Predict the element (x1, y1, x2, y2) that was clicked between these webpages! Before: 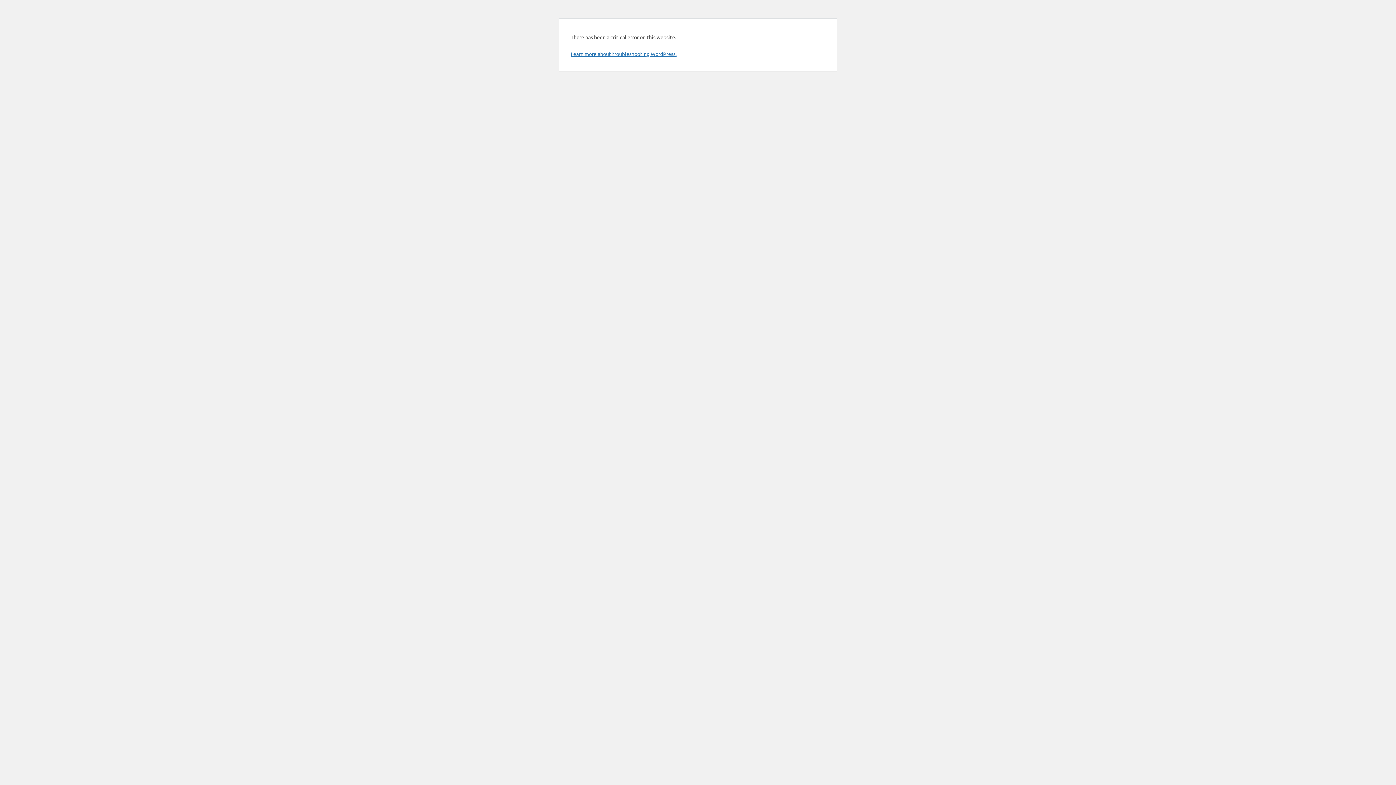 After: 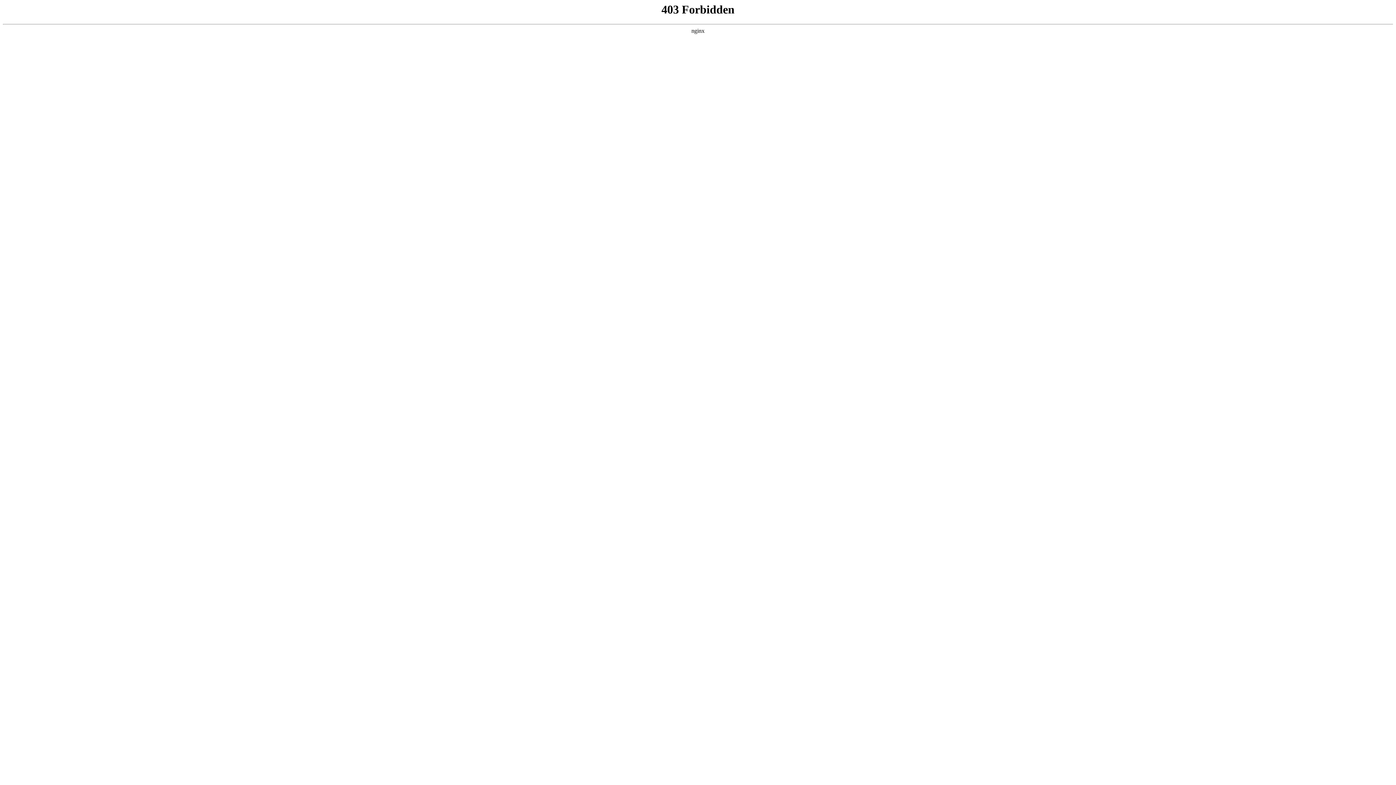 Action: label: Learn more about troubleshooting WordPress. bbox: (570, 50, 676, 57)